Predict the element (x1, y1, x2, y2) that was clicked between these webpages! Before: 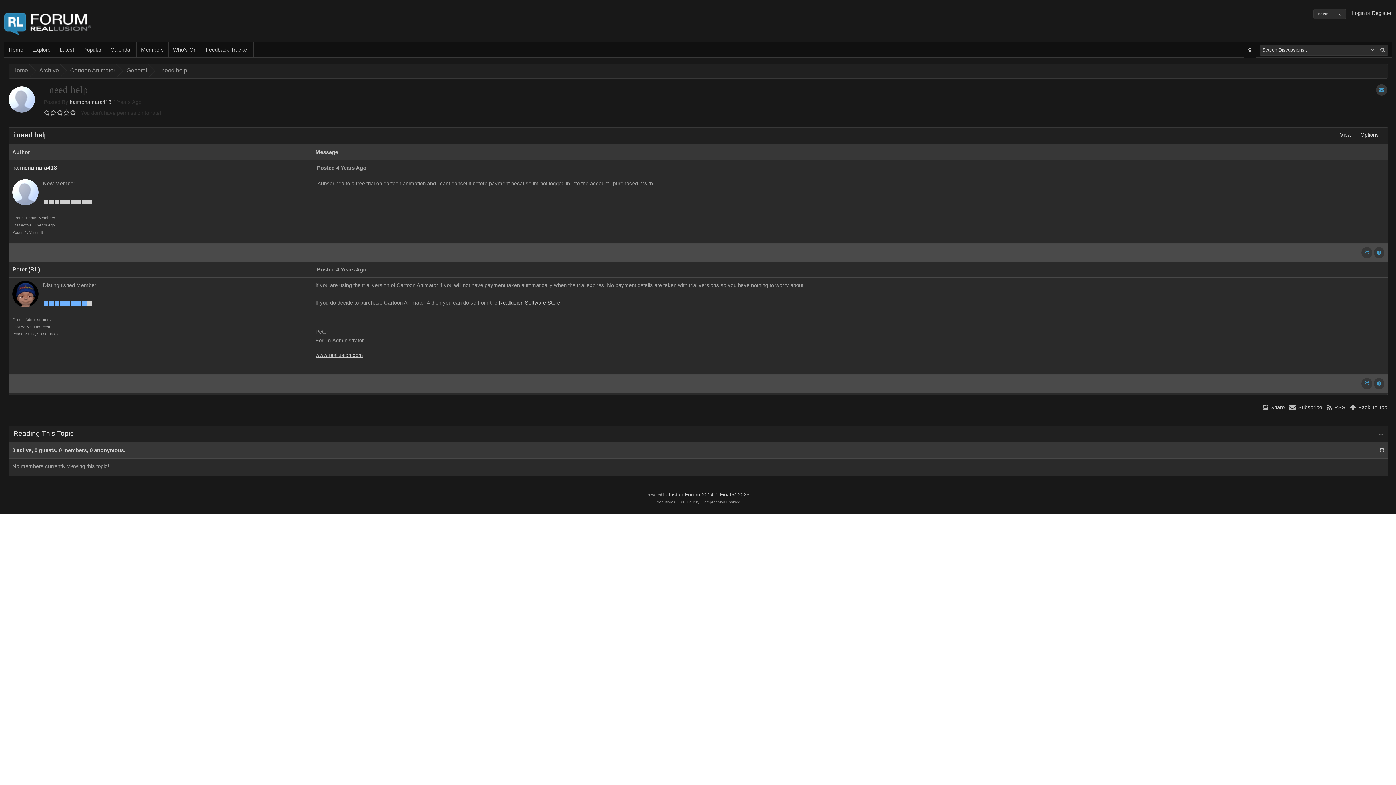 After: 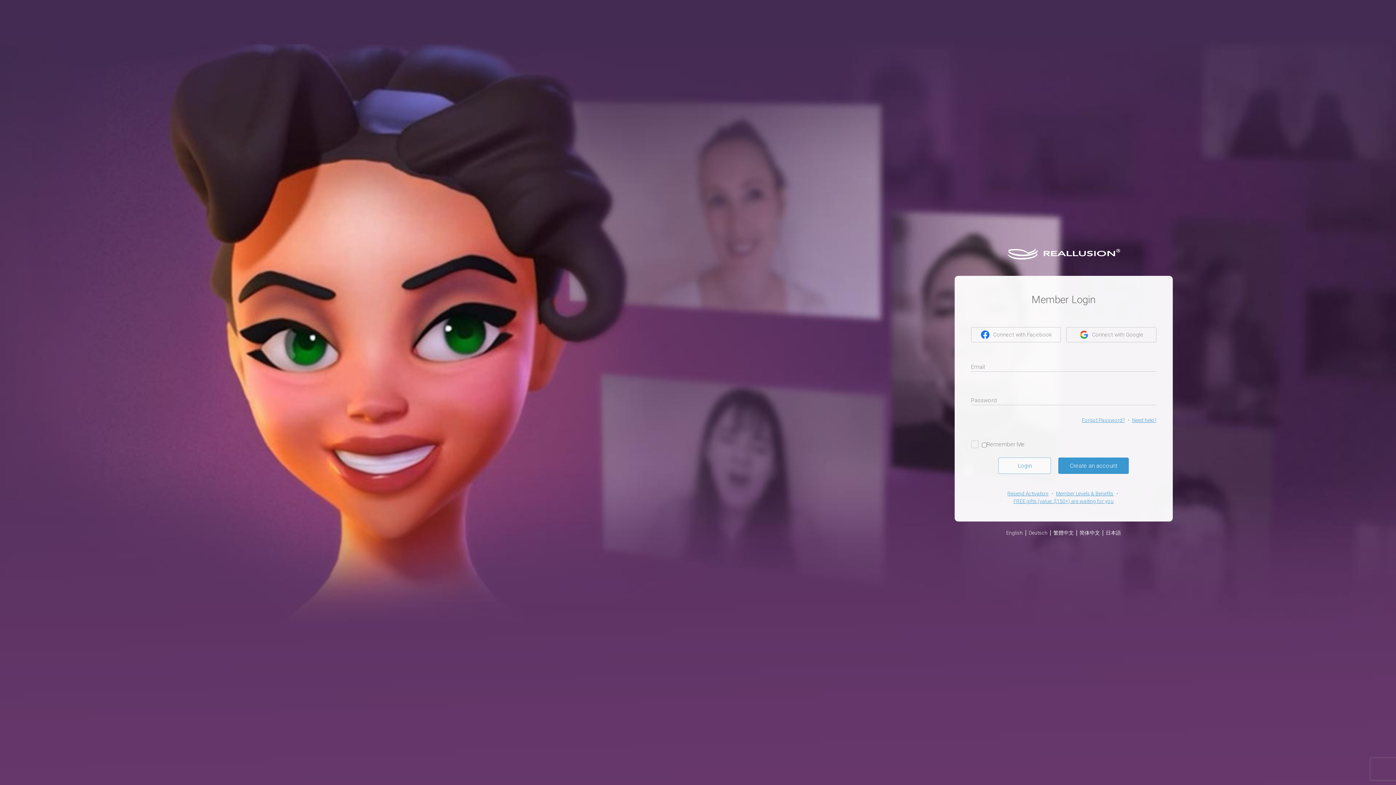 Action: bbox: (1376, 84, 1387, 95)